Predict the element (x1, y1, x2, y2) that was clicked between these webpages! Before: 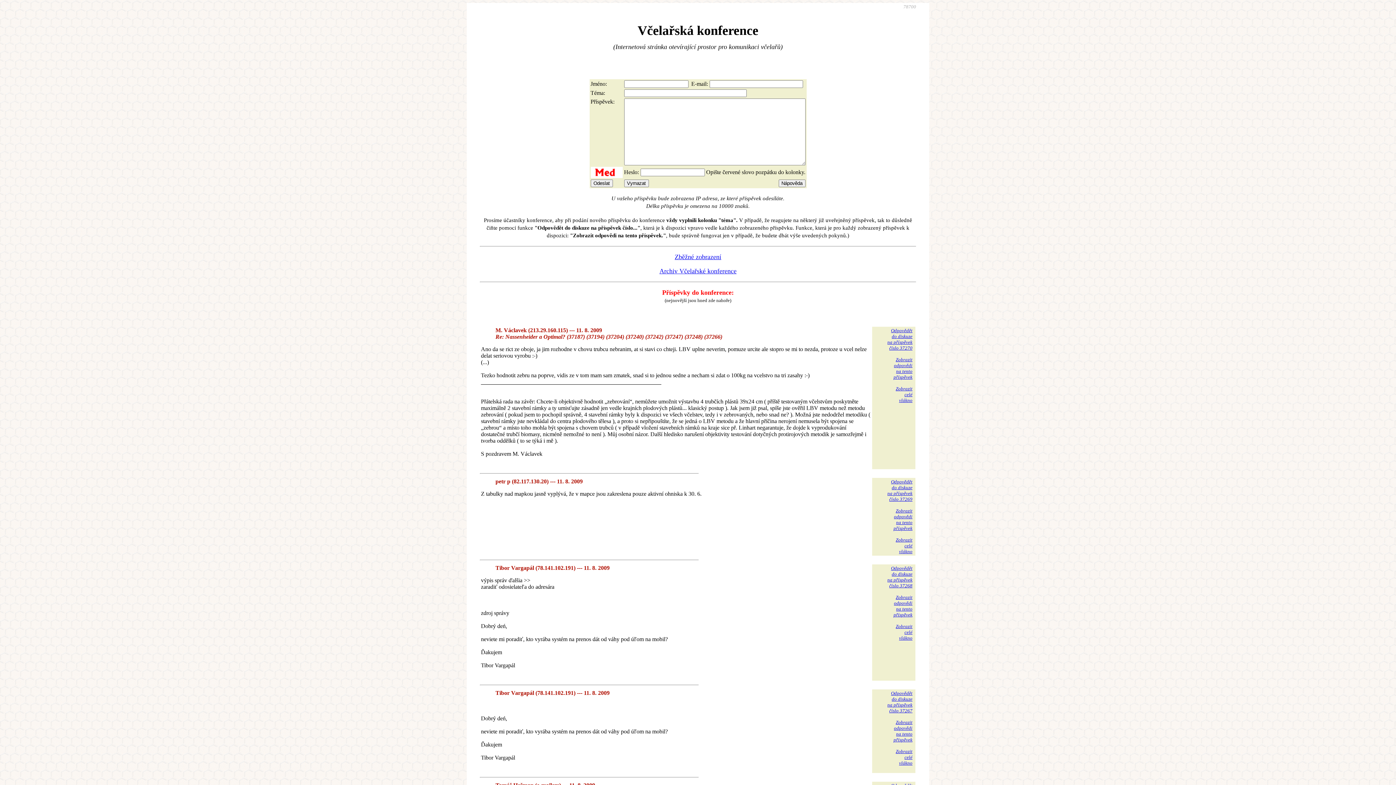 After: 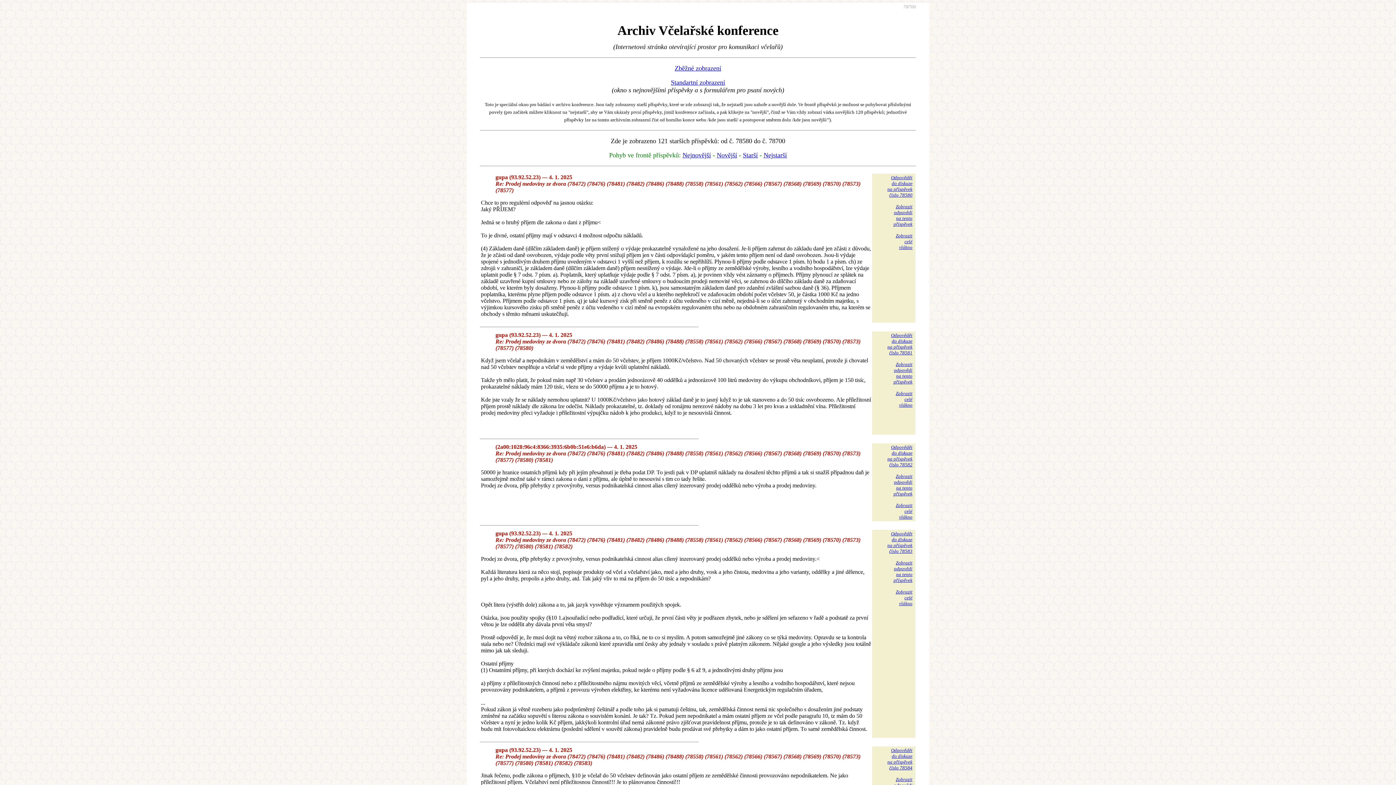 Action: bbox: (659, 267, 736, 274) label: Archiv Včelařské konference